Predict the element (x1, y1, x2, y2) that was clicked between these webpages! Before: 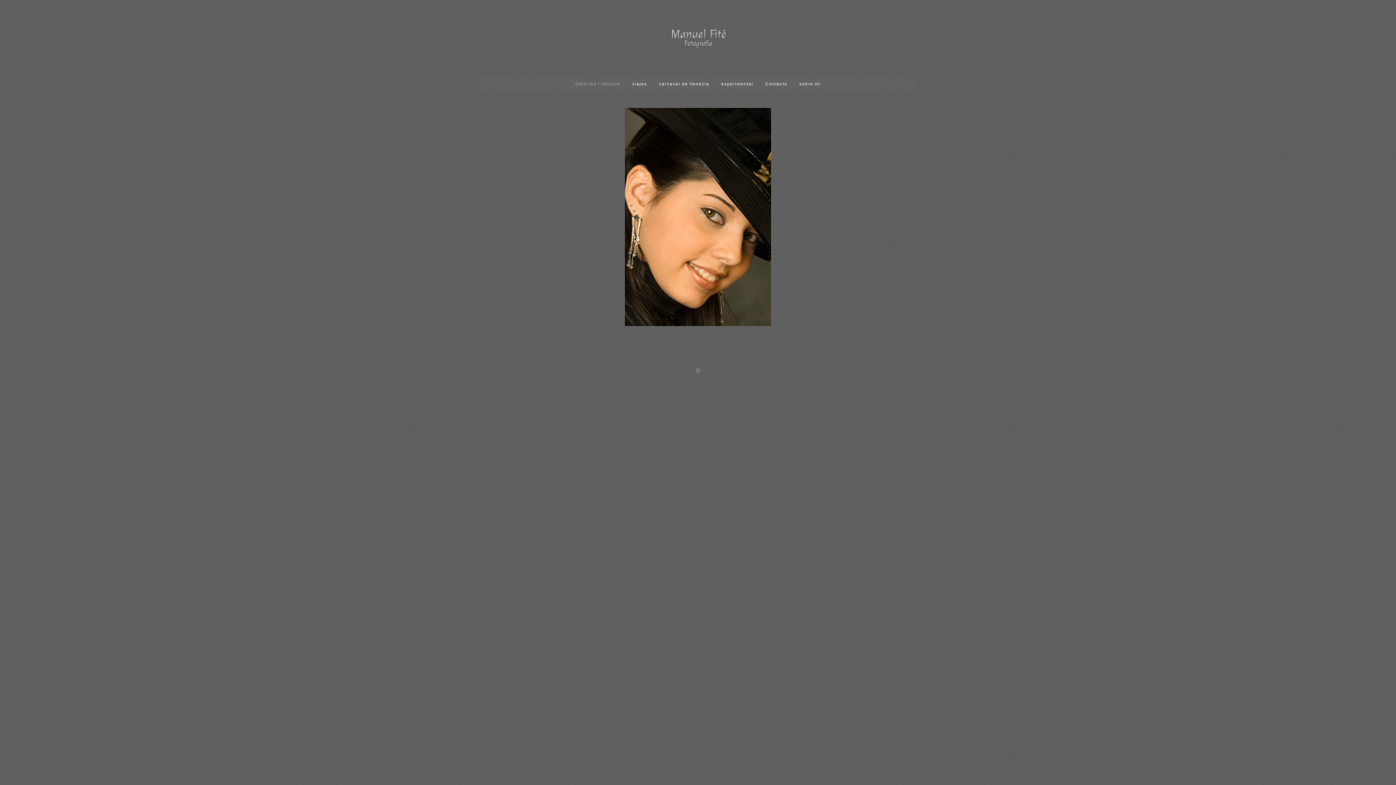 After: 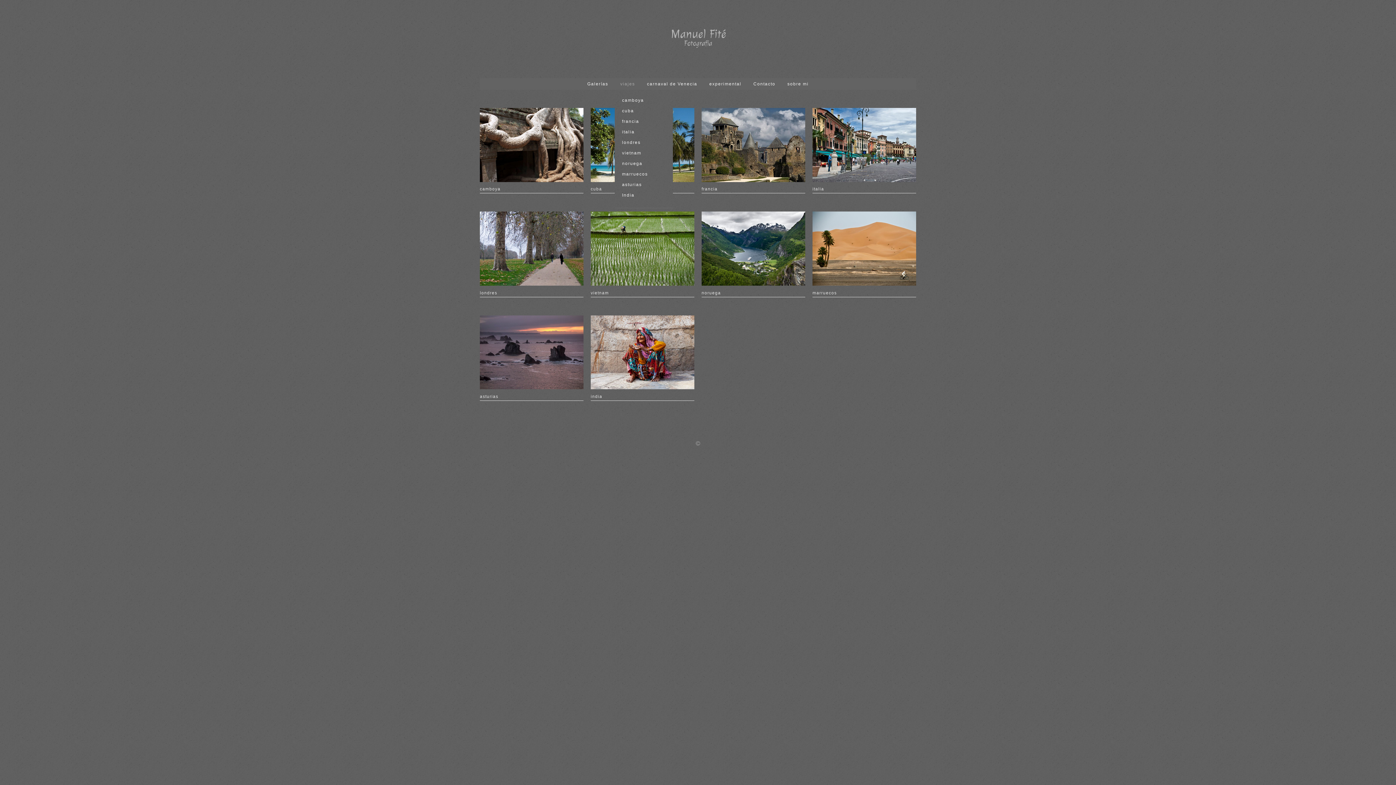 Action: label: viajes bbox: (626, 78, 652, 89)